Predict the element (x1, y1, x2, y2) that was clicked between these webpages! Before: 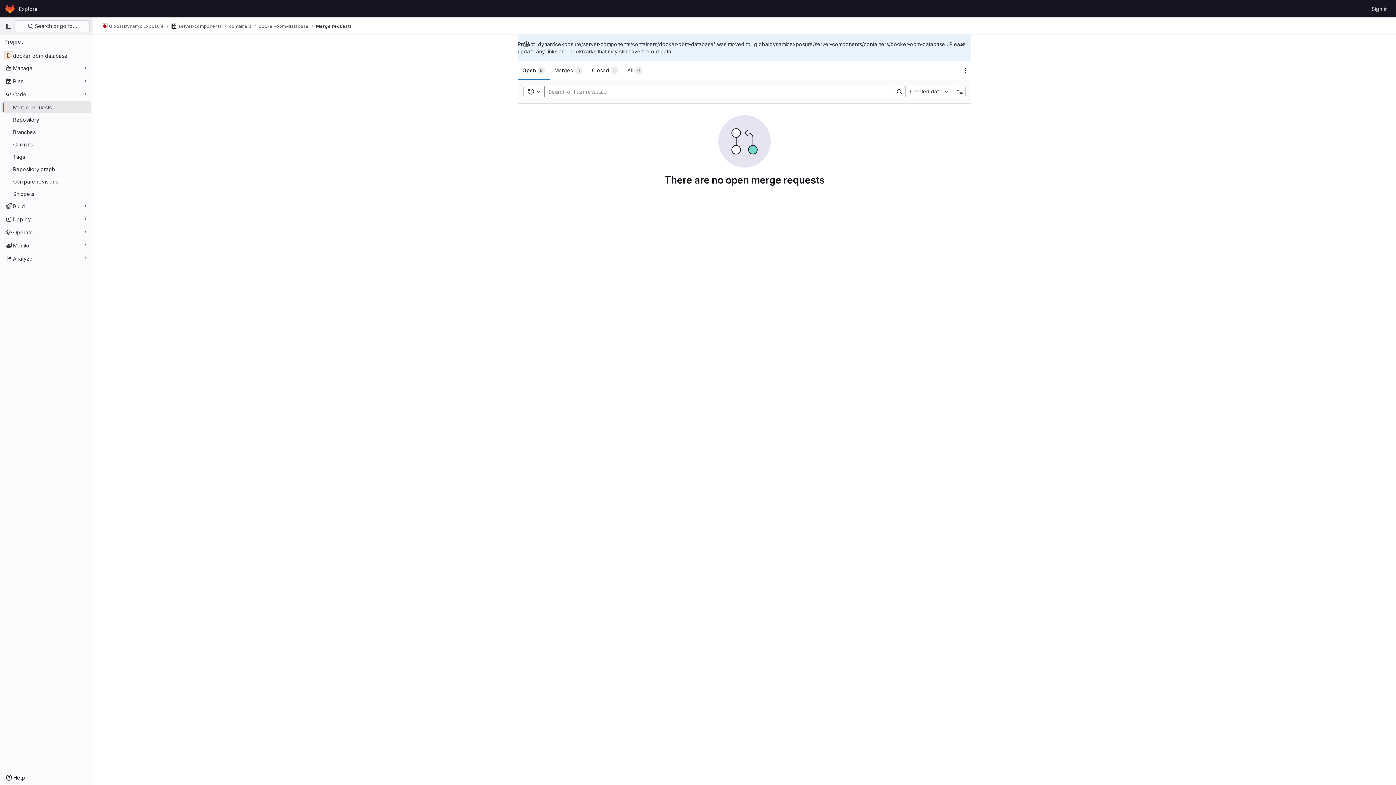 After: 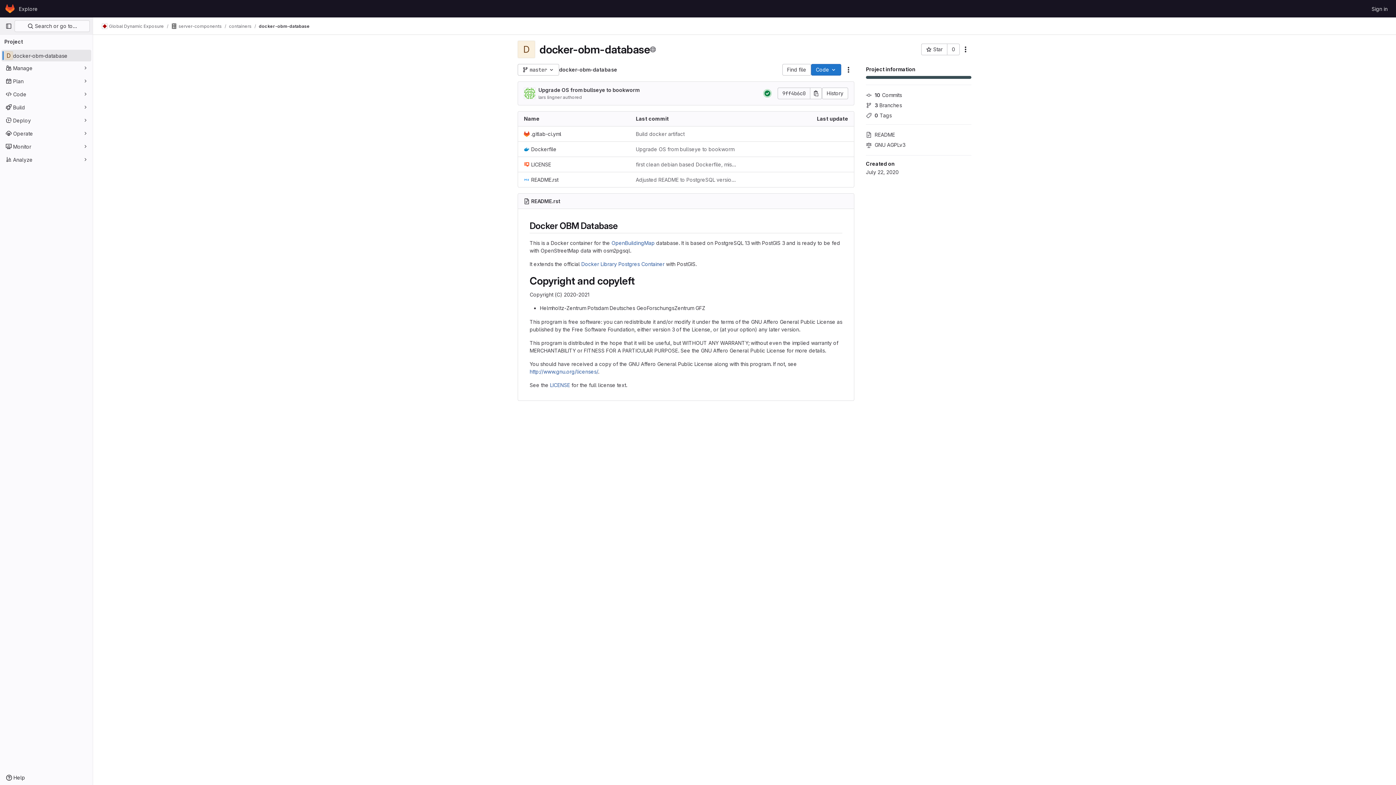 Action: label: docker-obm-database bbox: (258, 23, 308, 29)